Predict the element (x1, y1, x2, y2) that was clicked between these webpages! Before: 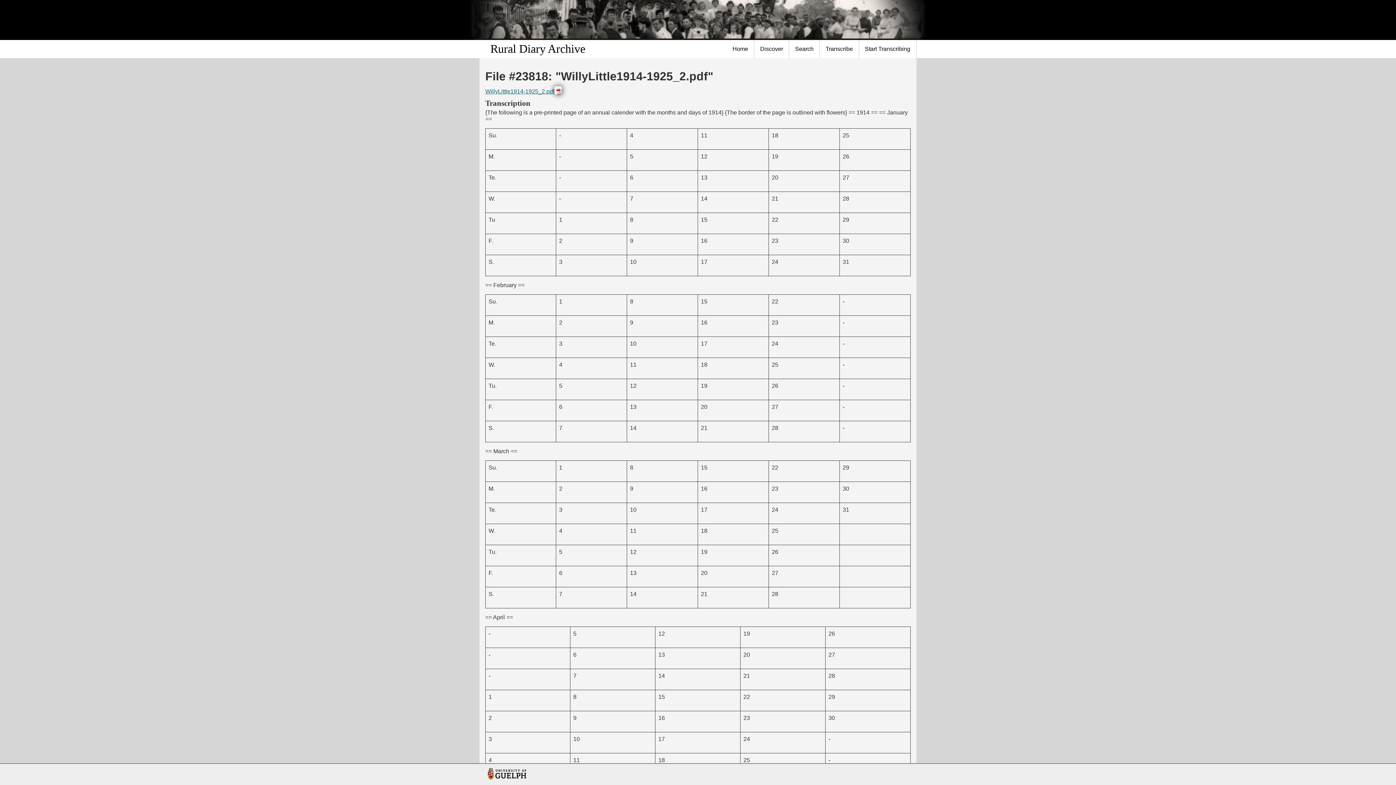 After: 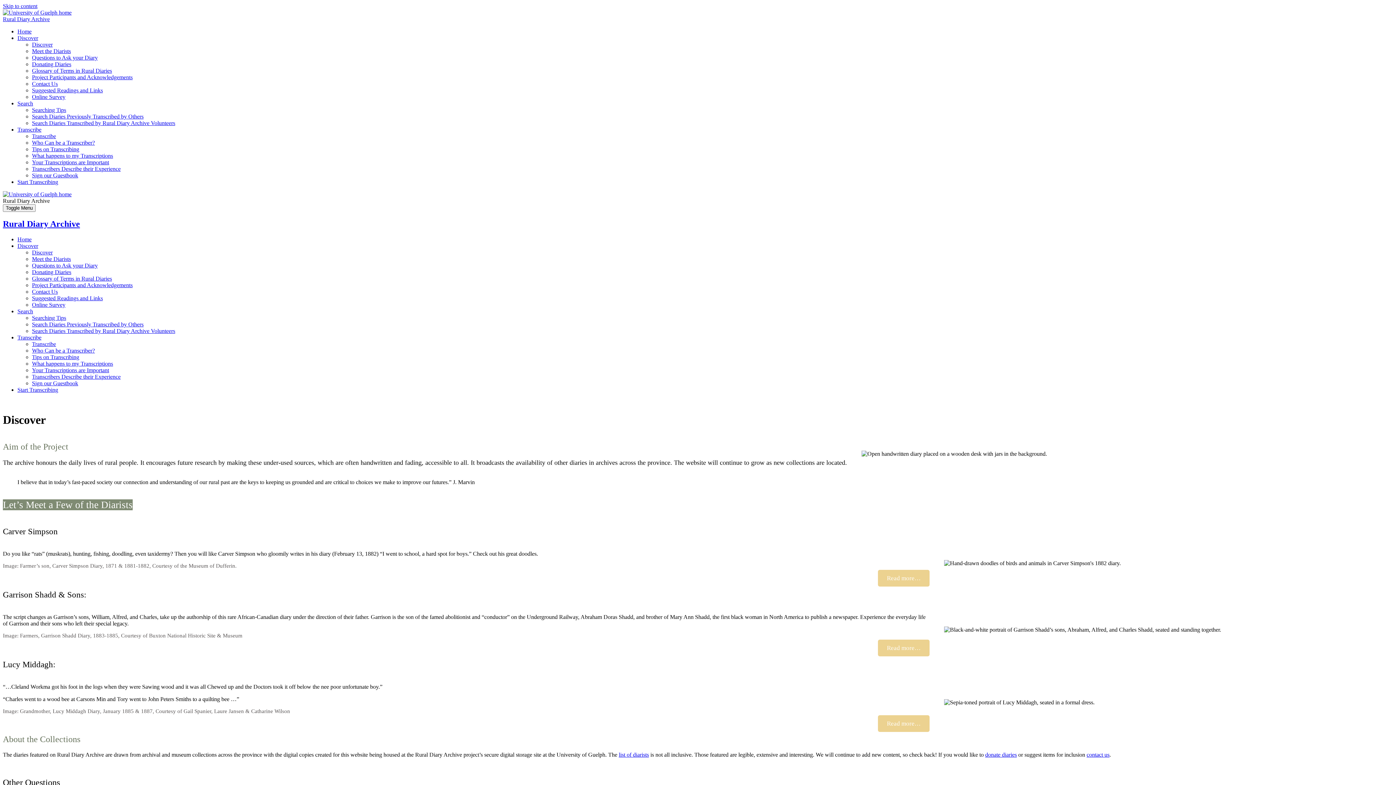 Action: bbox: (754, 40, 789, 58) label: Discover